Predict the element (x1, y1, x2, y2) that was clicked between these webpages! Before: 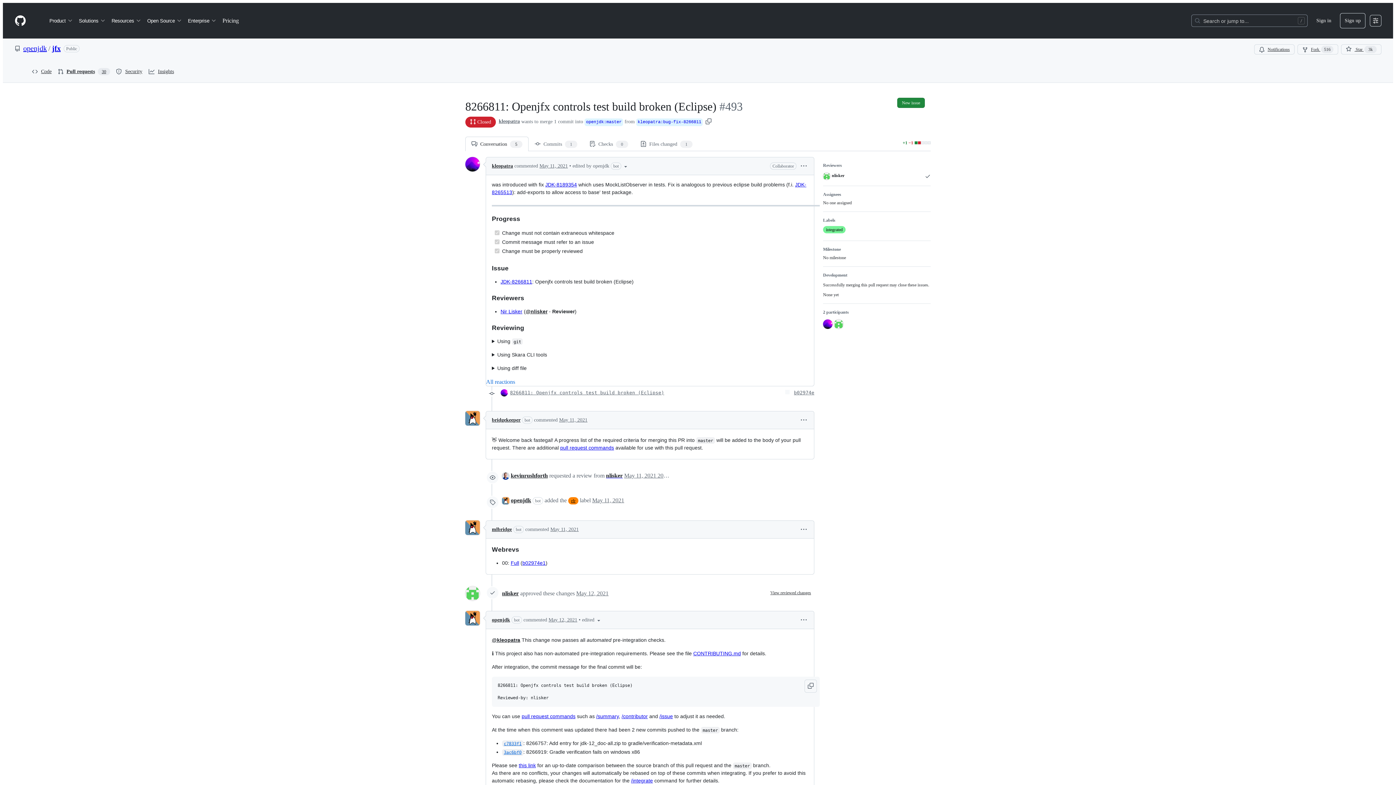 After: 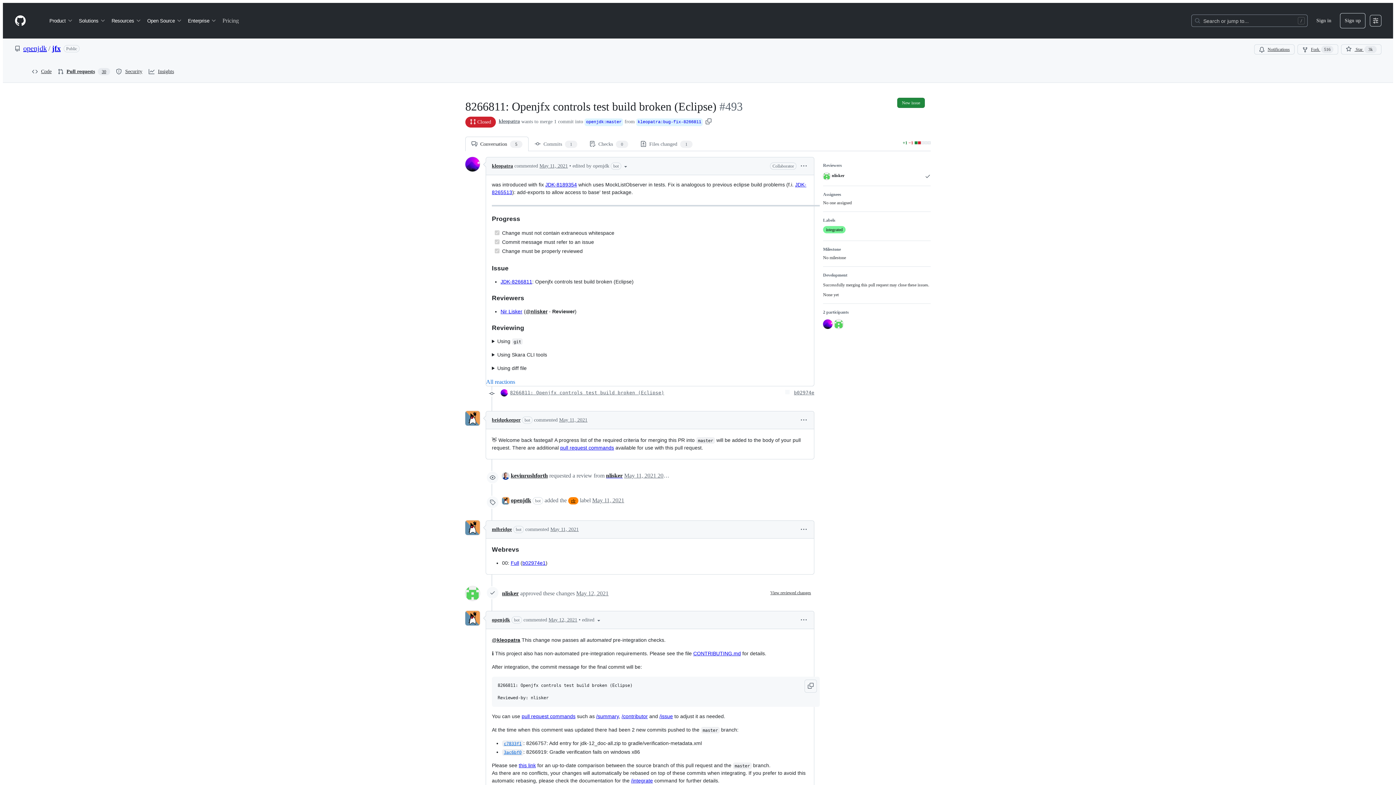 Action: label: Pricing bbox: (219, 14, 241, 26)